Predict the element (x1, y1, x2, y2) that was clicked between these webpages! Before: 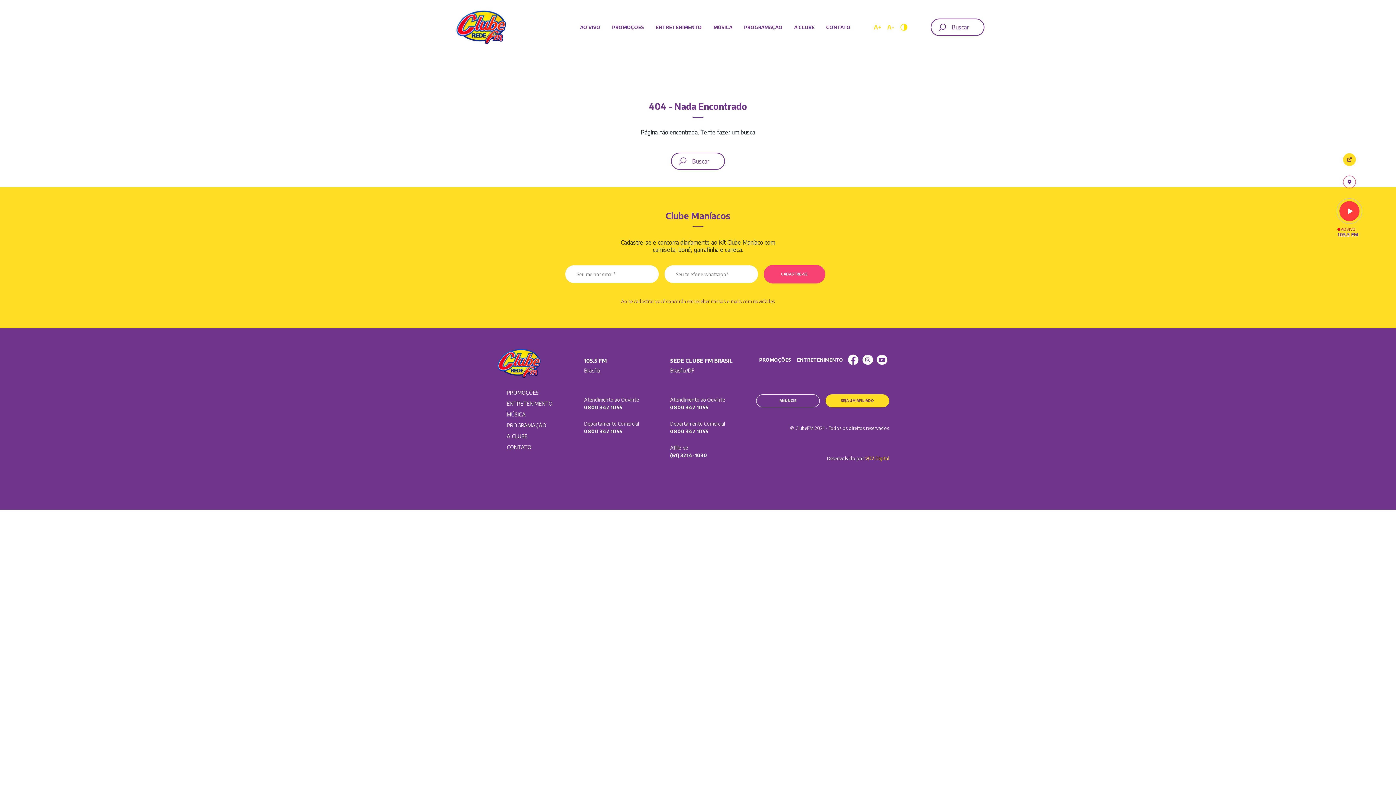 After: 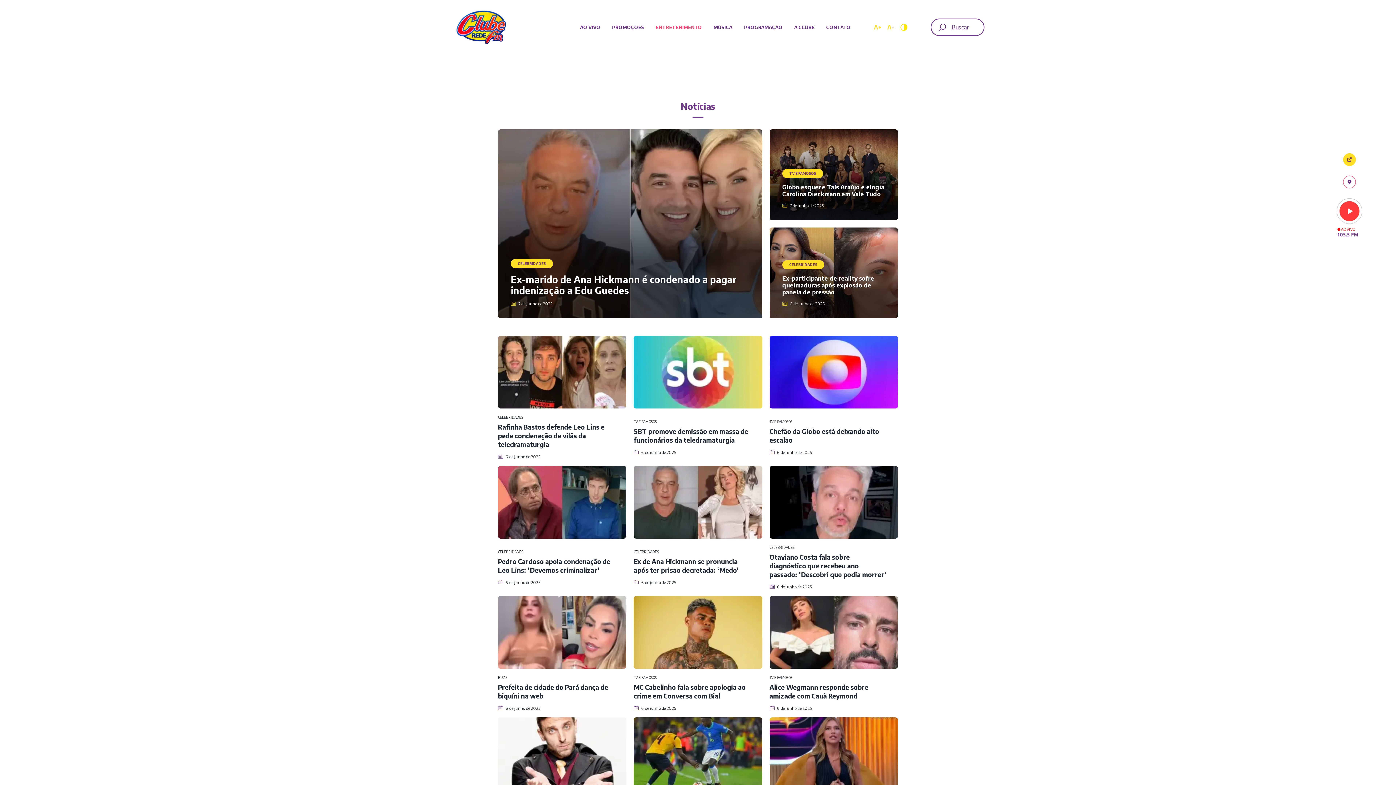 Action: label: ENTRETENIMENTO bbox: (655, 18, 702, 36)